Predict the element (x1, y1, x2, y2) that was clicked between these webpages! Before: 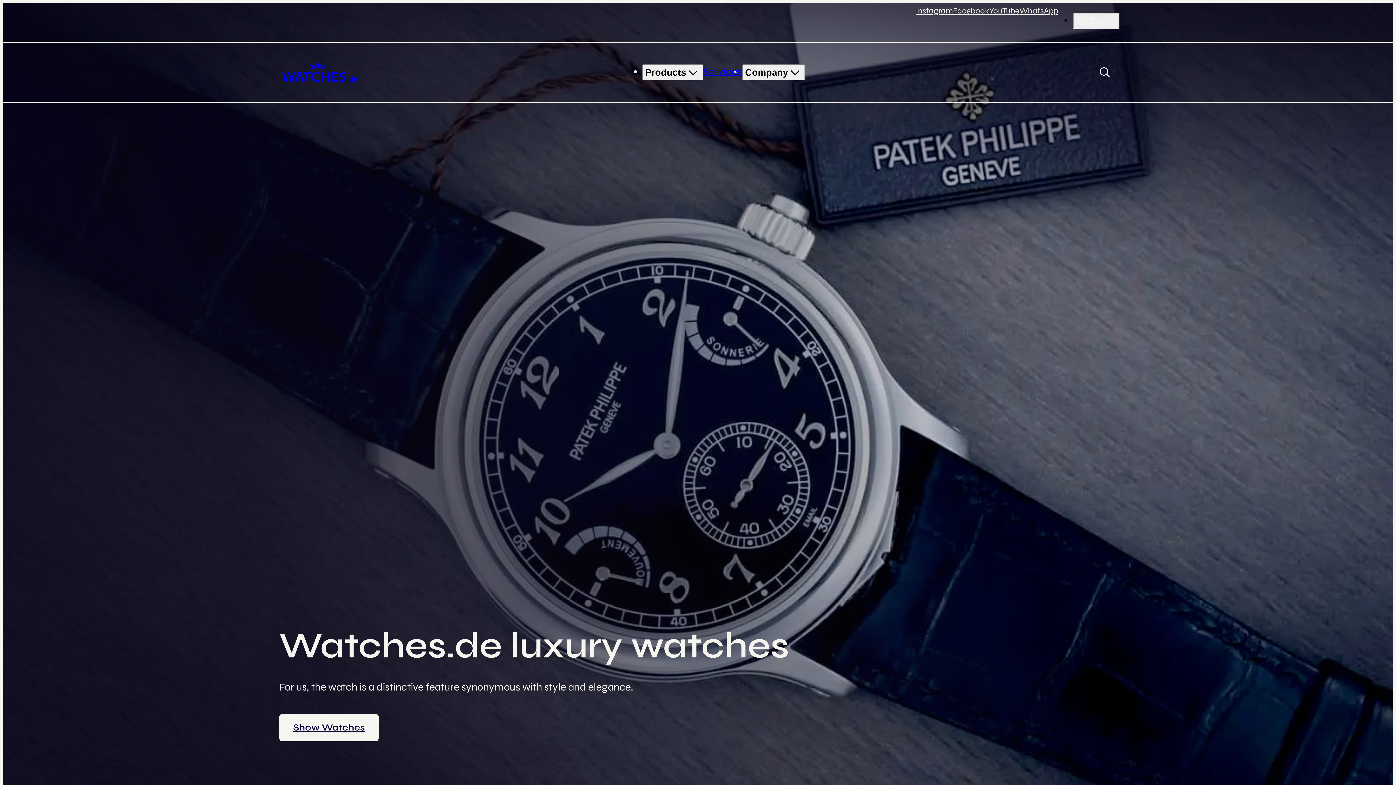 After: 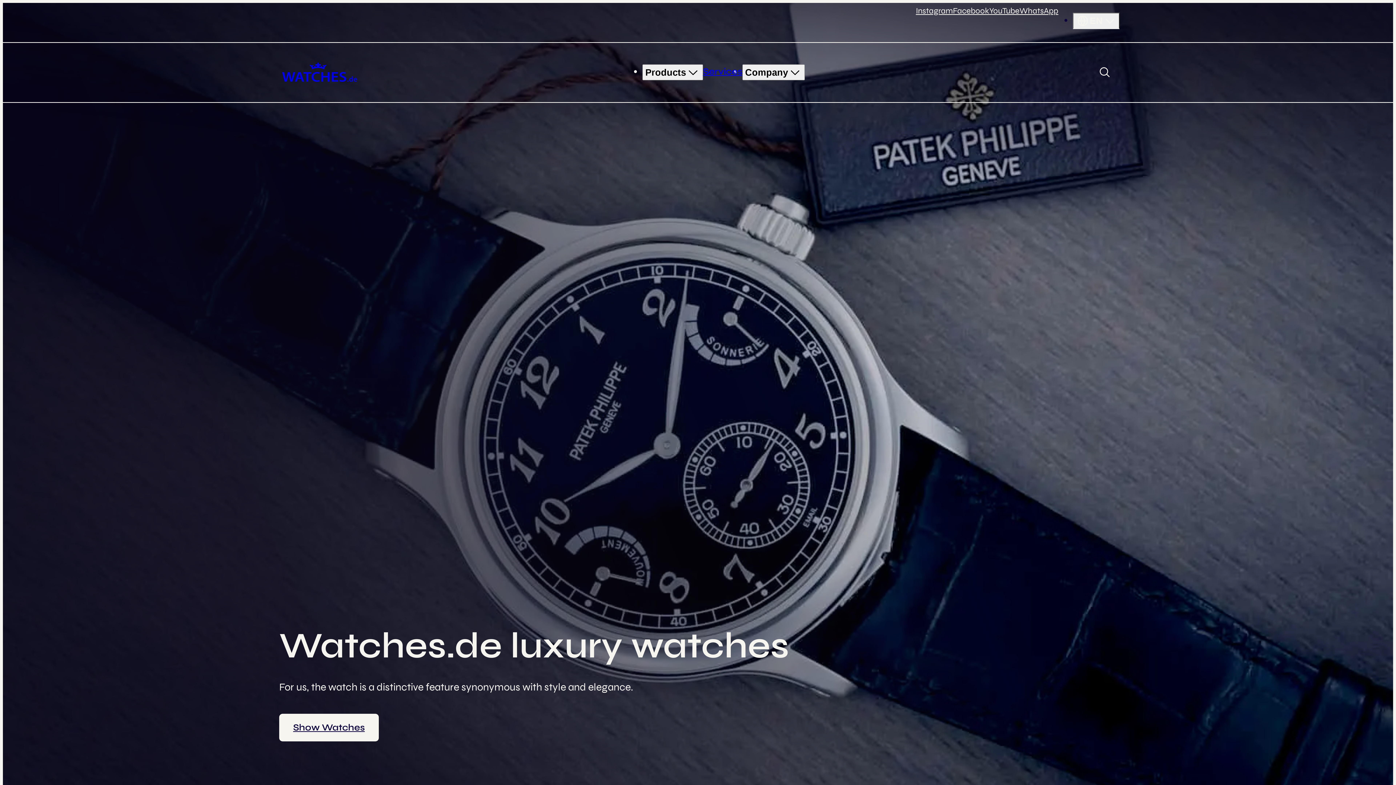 Action: bbox: (282, 62, 357, 82)